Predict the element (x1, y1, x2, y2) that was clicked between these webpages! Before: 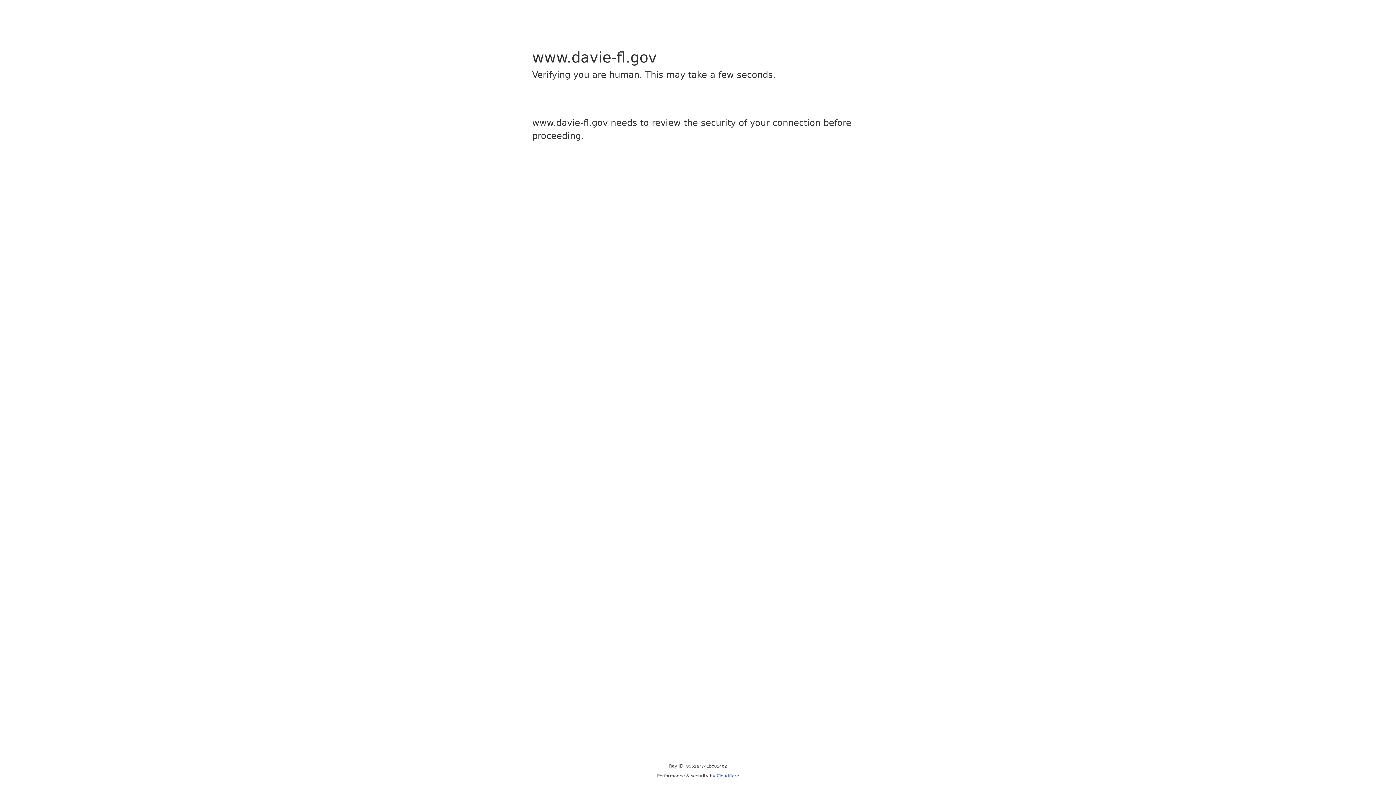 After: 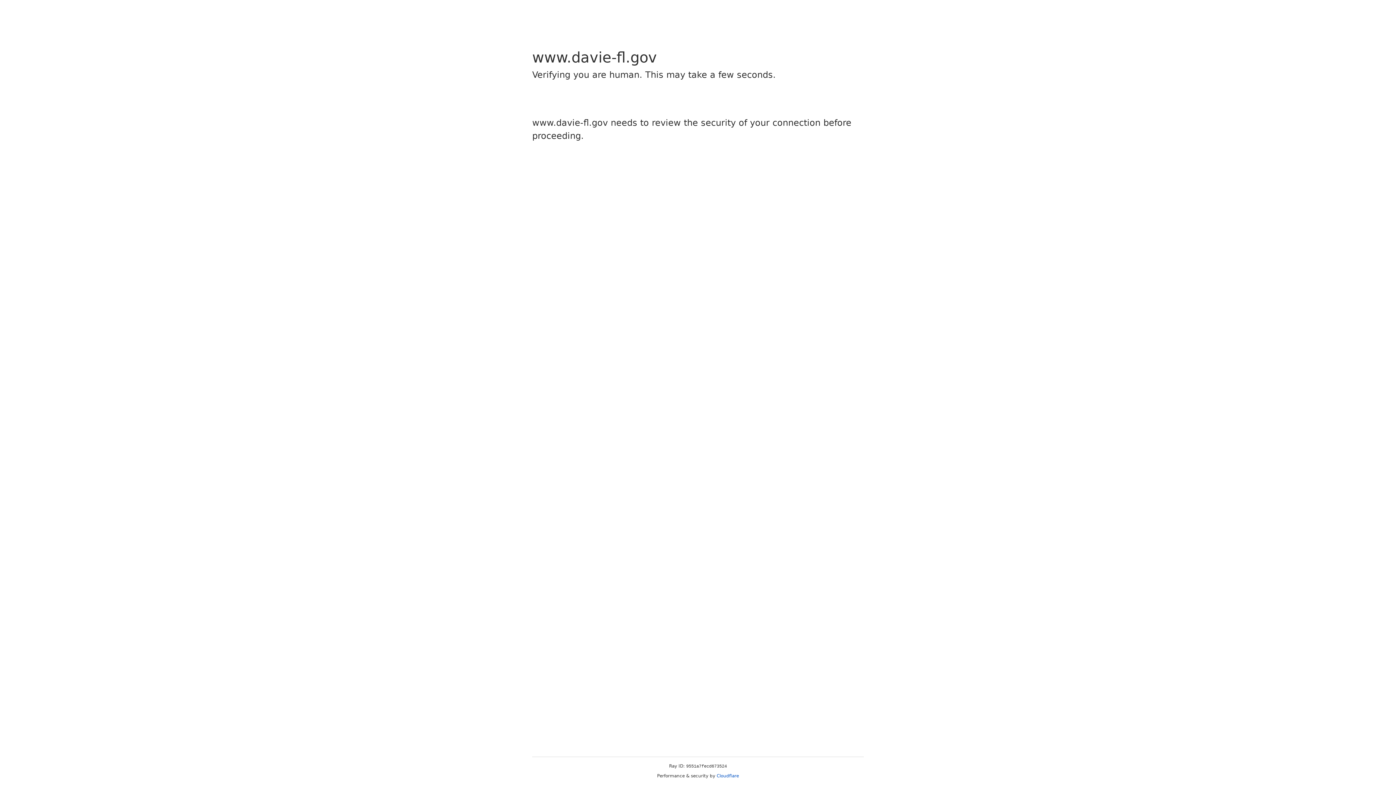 Action: bbox: (716, 773, 739, 778) label: Cloudflare